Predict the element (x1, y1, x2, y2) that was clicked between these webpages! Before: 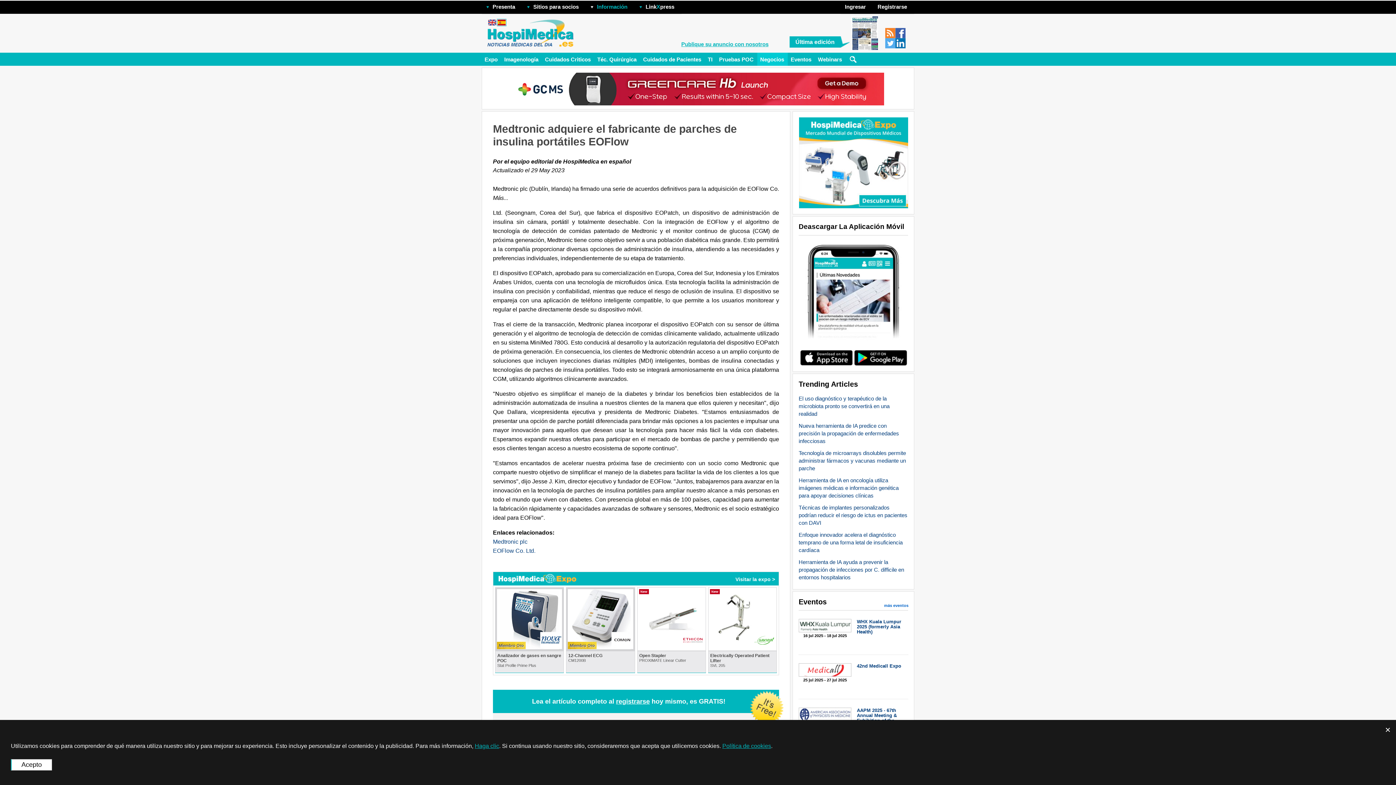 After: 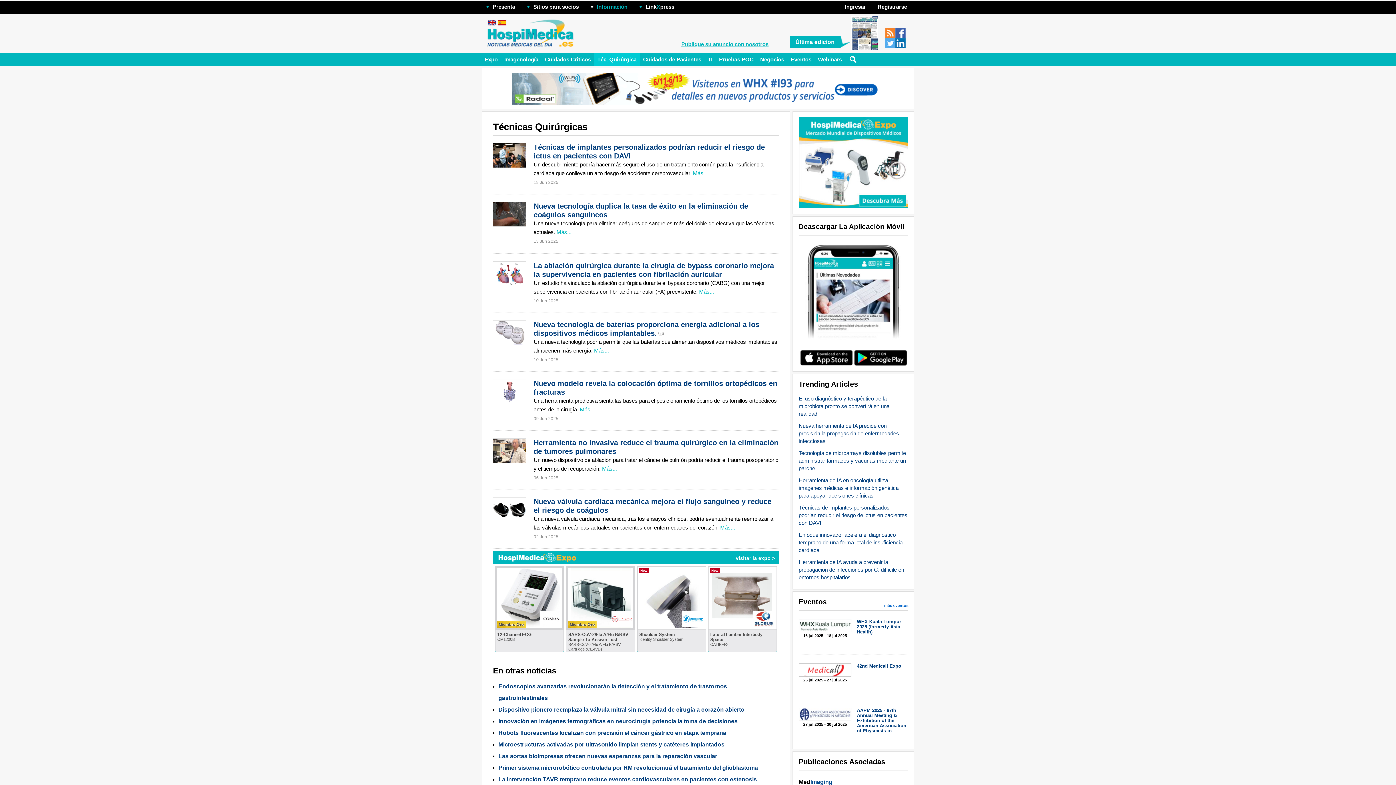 Action: bbox: (594, 52, 640, 65) label: Téc. Quirúrgica